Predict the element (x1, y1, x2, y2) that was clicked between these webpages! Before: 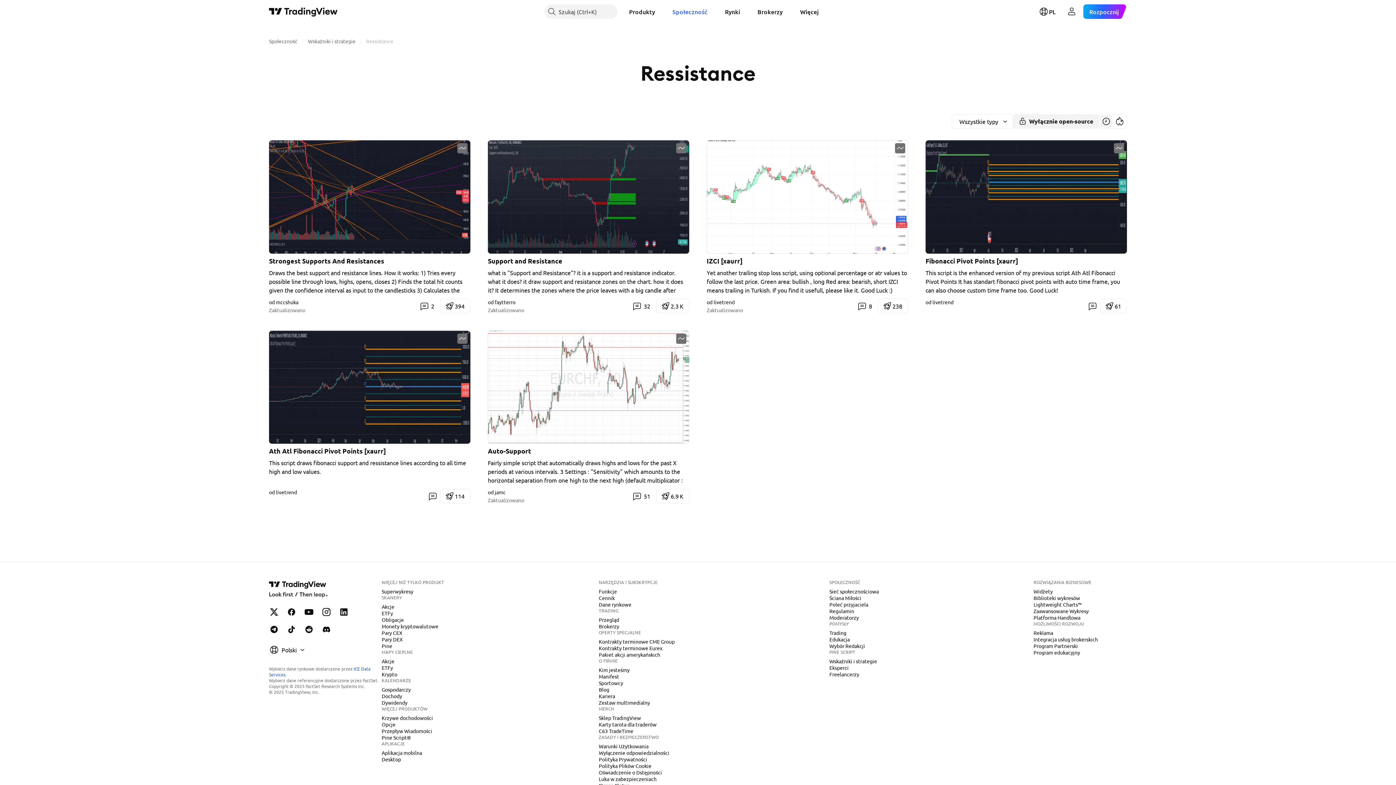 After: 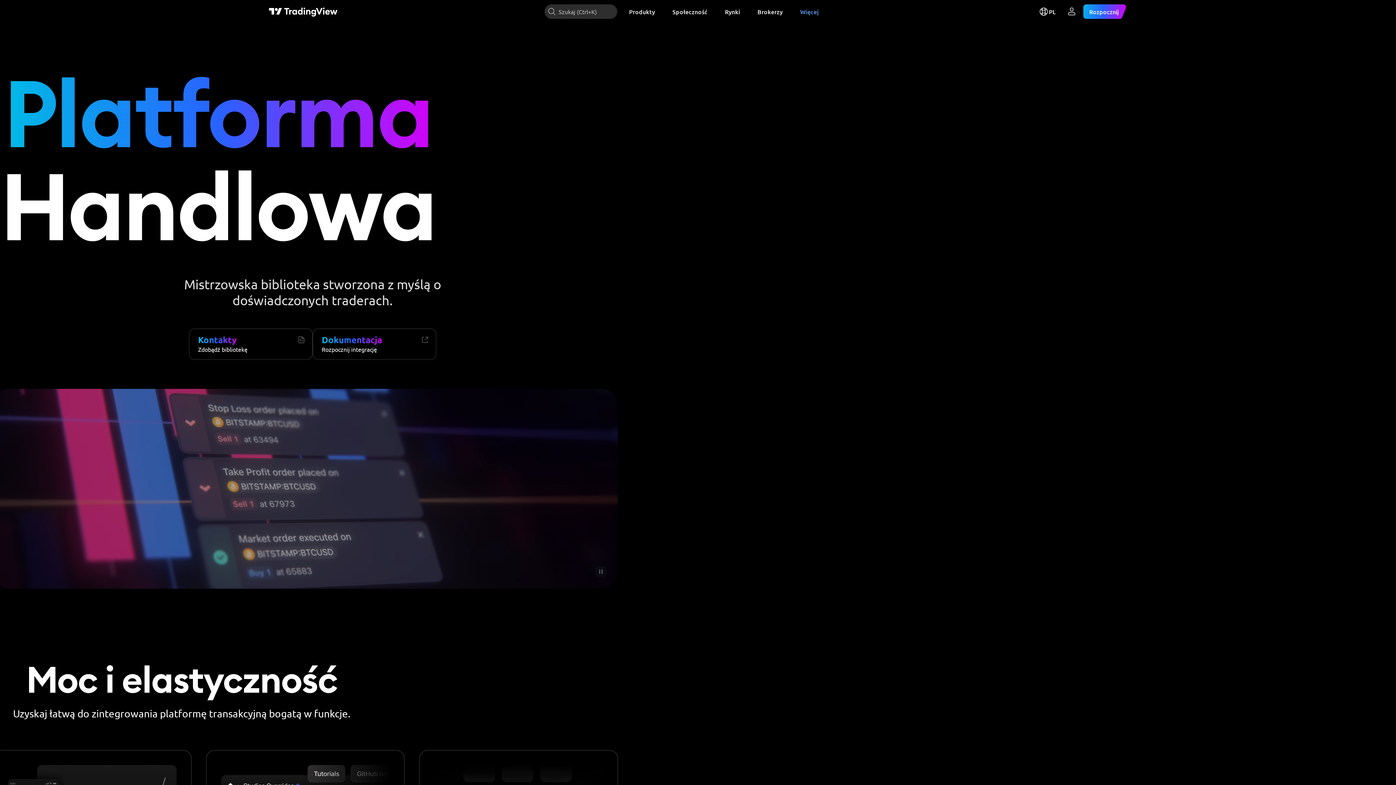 Action: bbox: (1030, 614, 1083, 621) label: Platforma Handlowa